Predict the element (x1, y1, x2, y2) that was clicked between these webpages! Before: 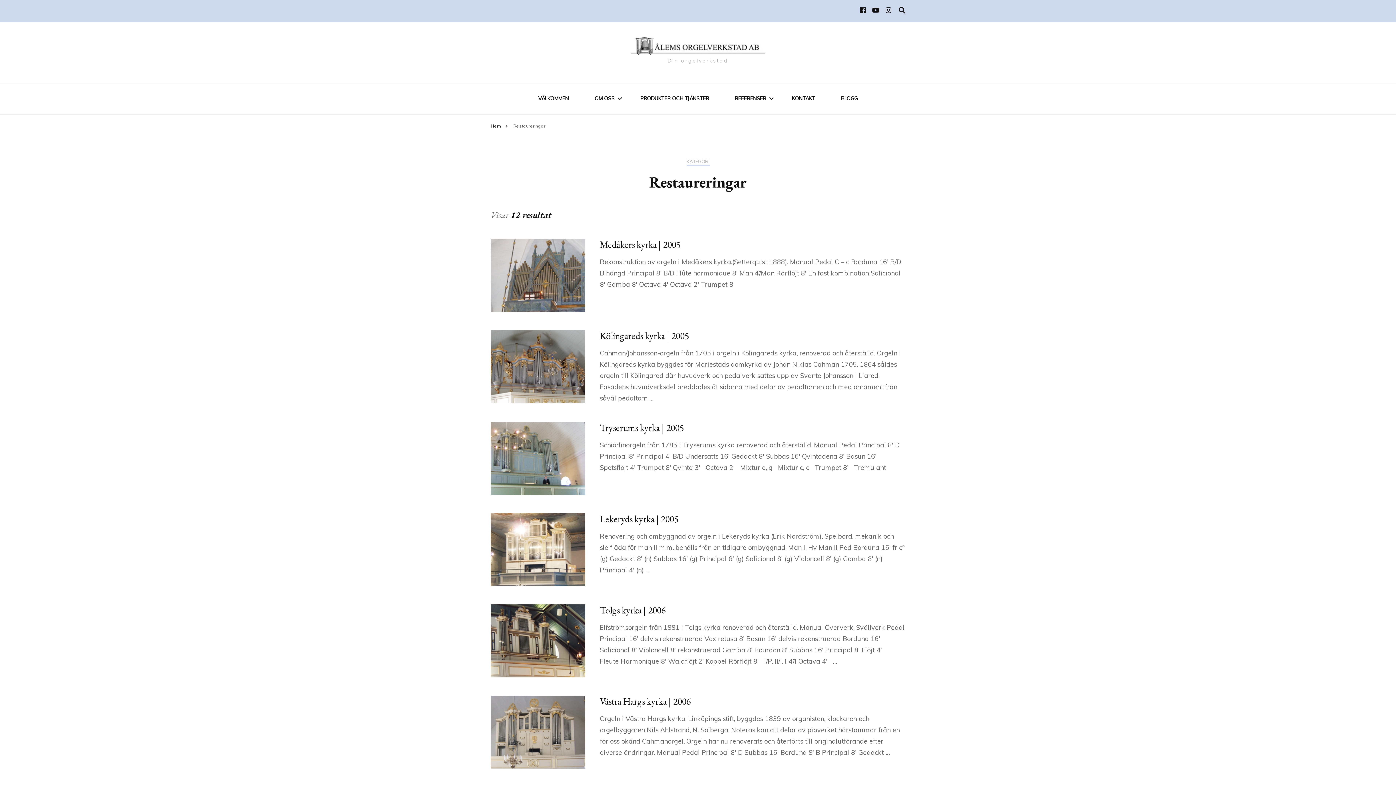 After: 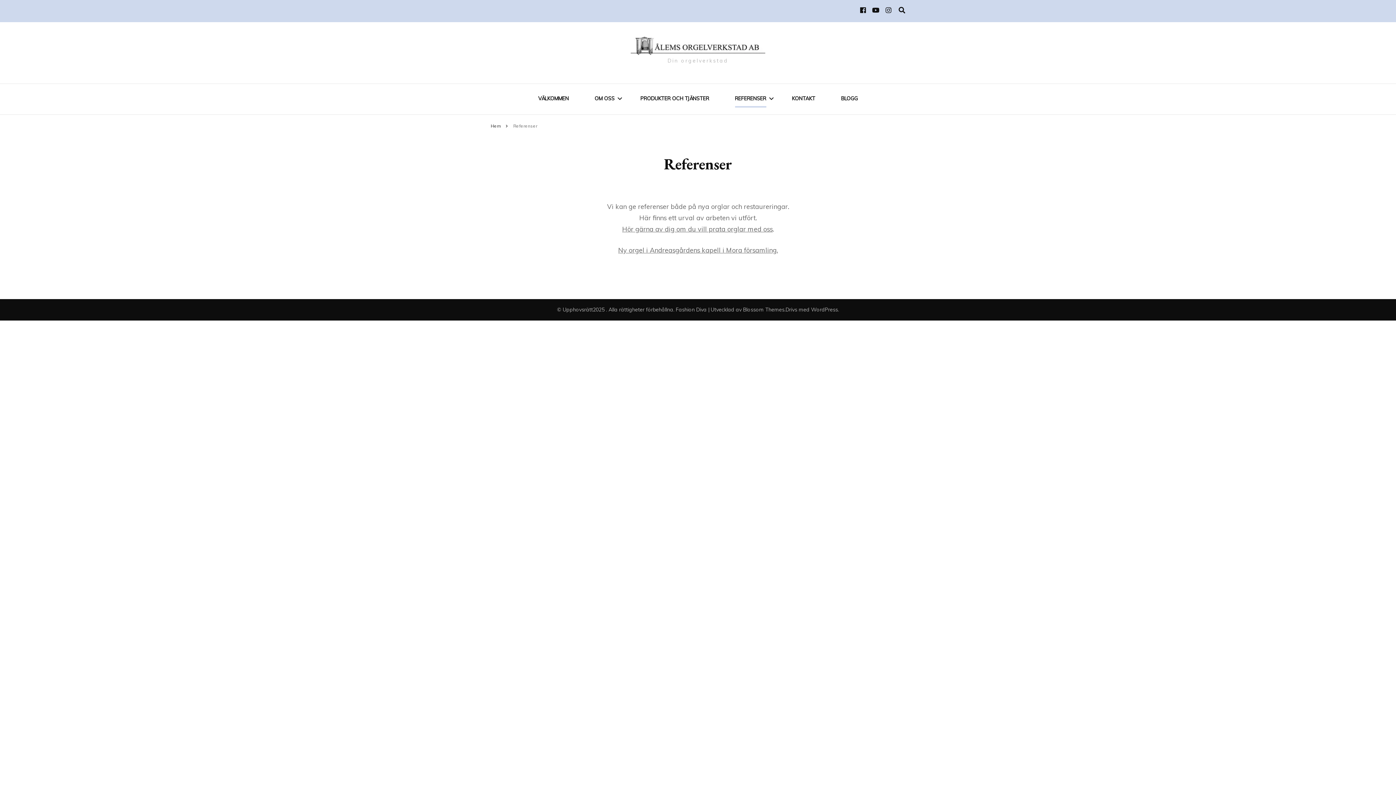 Action: bbox: (735, 93, 766, 106) label: REFERENSER